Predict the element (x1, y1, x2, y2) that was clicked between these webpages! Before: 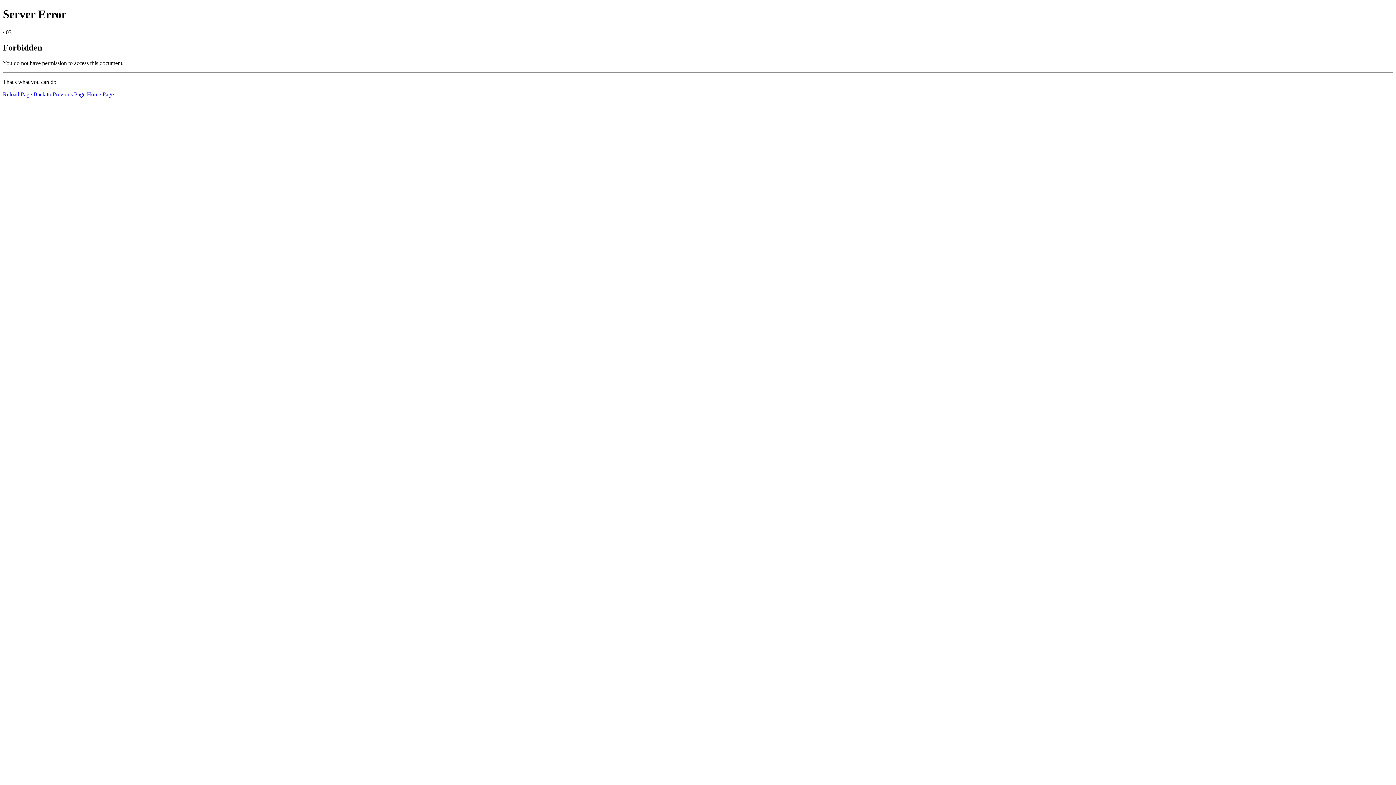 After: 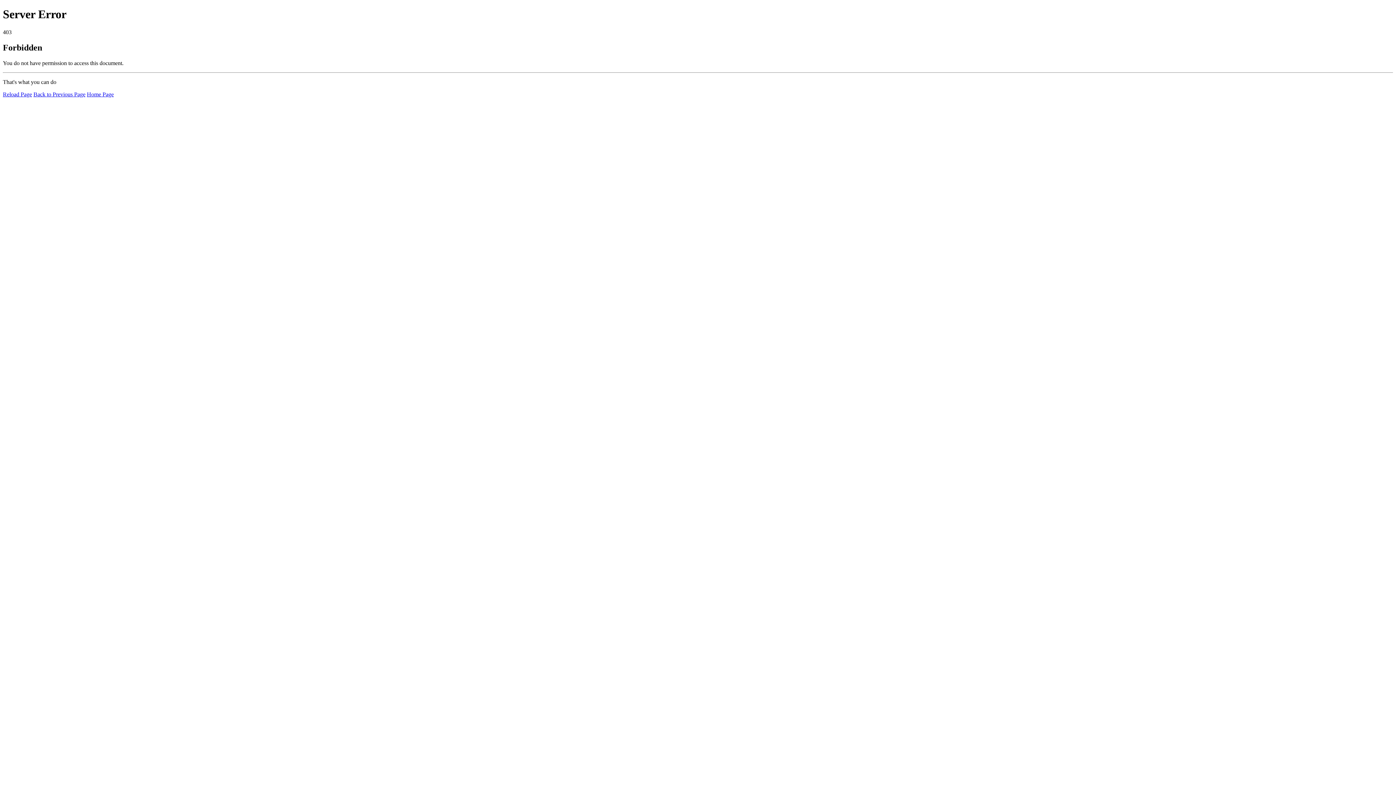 Action: label: Home Page bbox: (86, 91, 113, 97)